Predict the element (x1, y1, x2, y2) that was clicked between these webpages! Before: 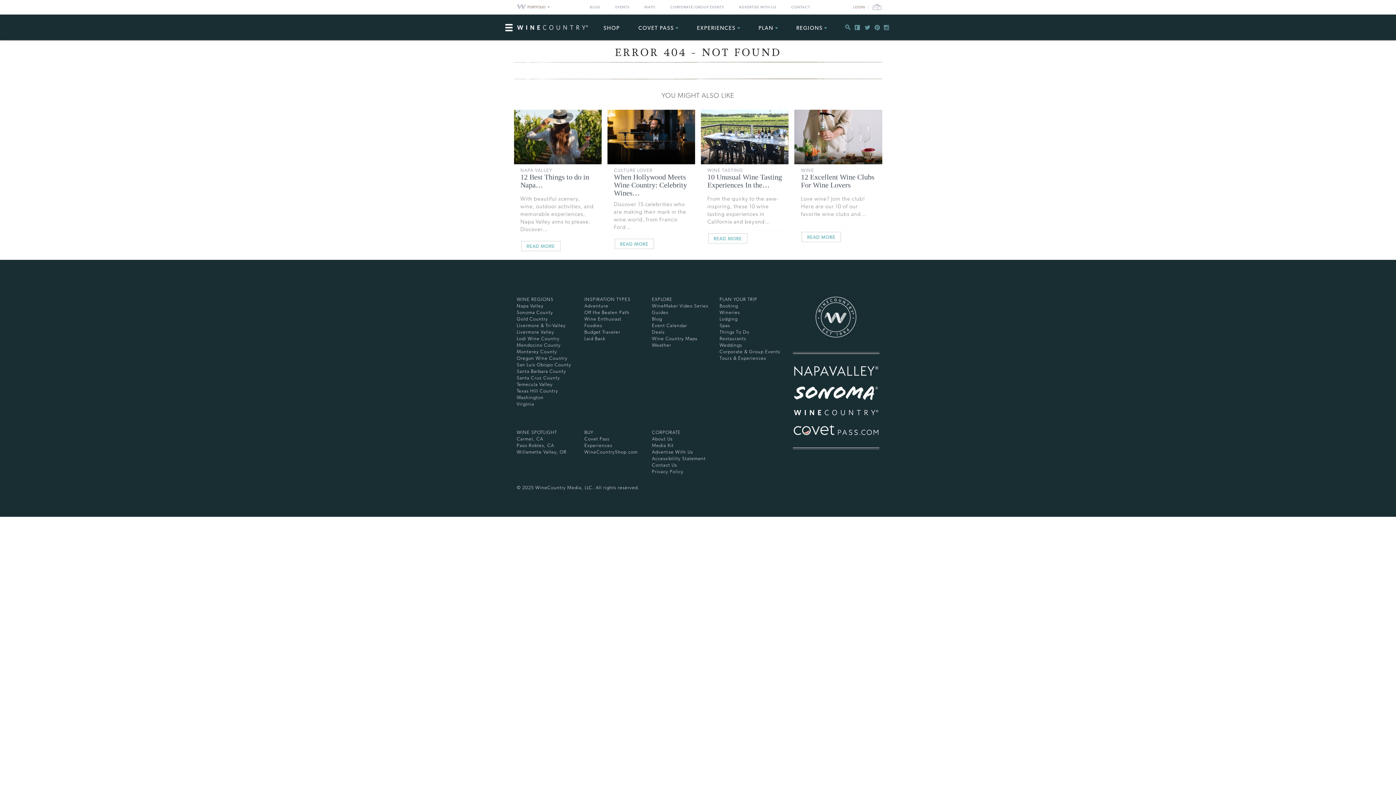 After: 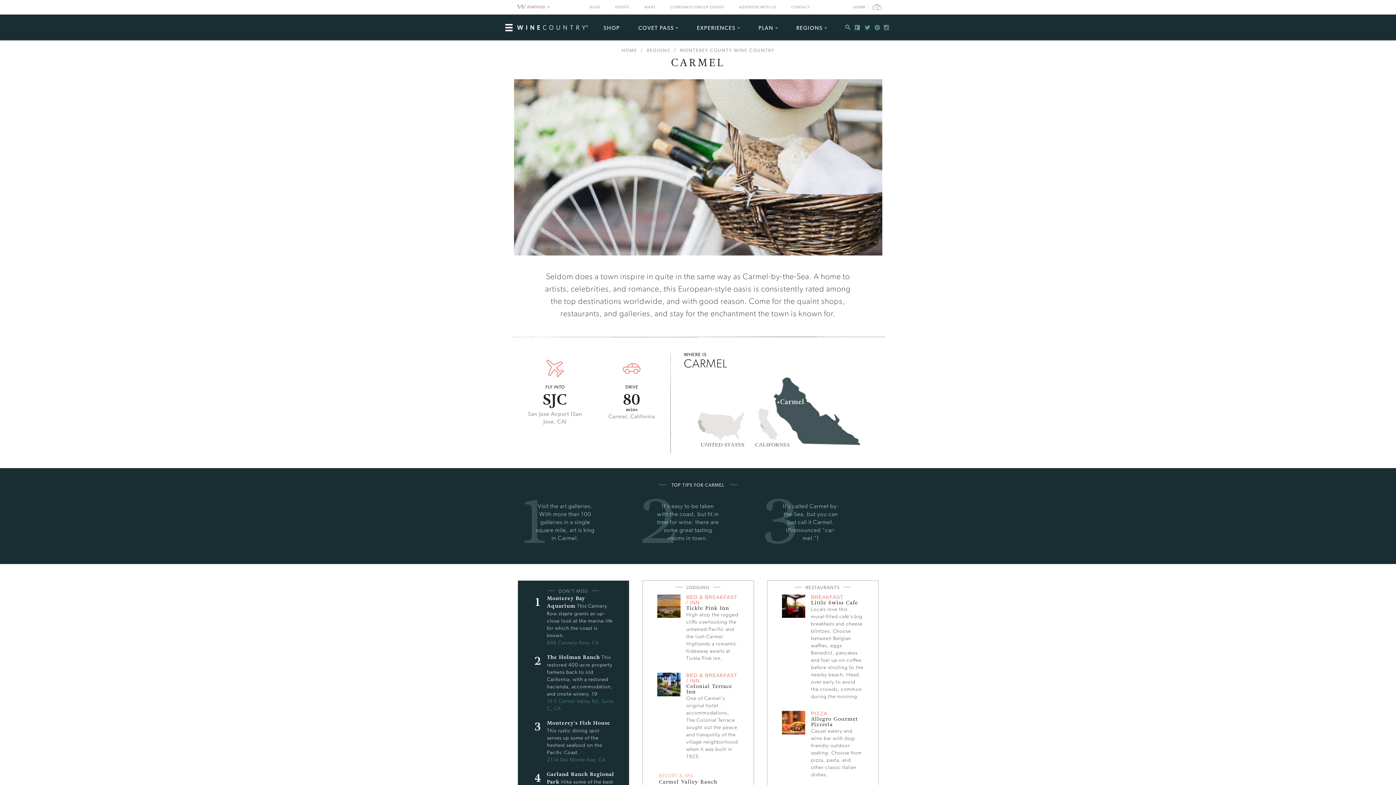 Action: bbox: (516, 436, 543, 441) label: Carmel, CA